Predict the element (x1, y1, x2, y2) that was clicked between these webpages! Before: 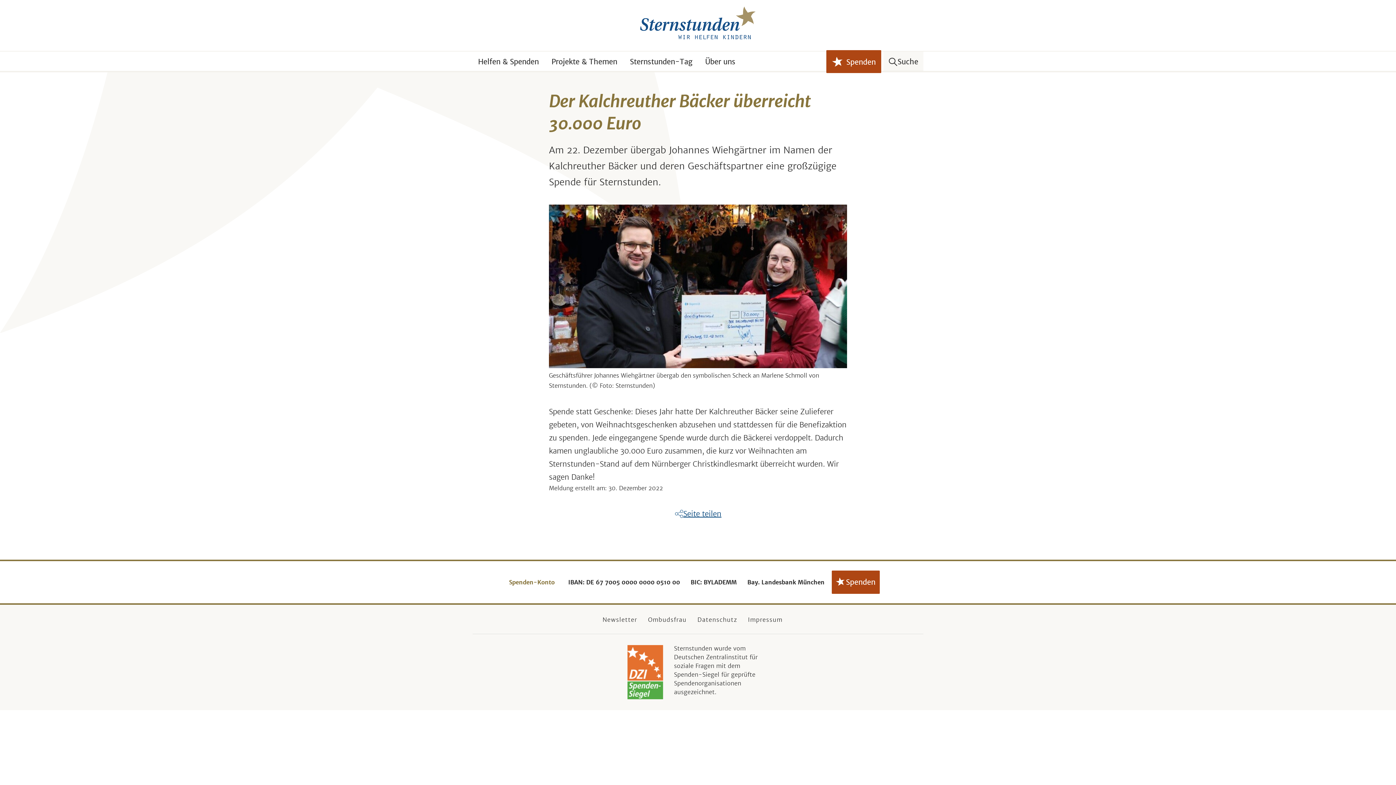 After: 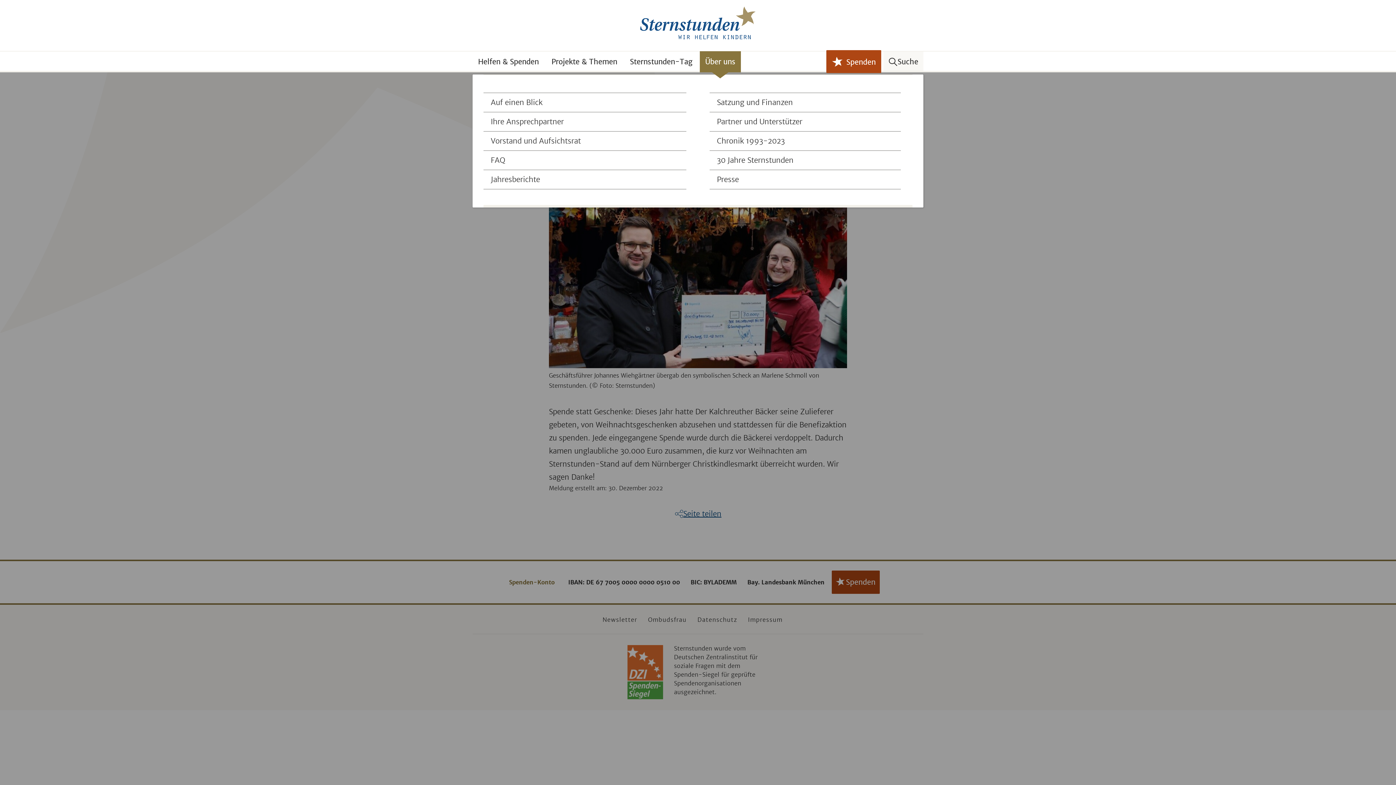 Action: label: Über uns aufklappen bbox: (699, 51, 741, 72)